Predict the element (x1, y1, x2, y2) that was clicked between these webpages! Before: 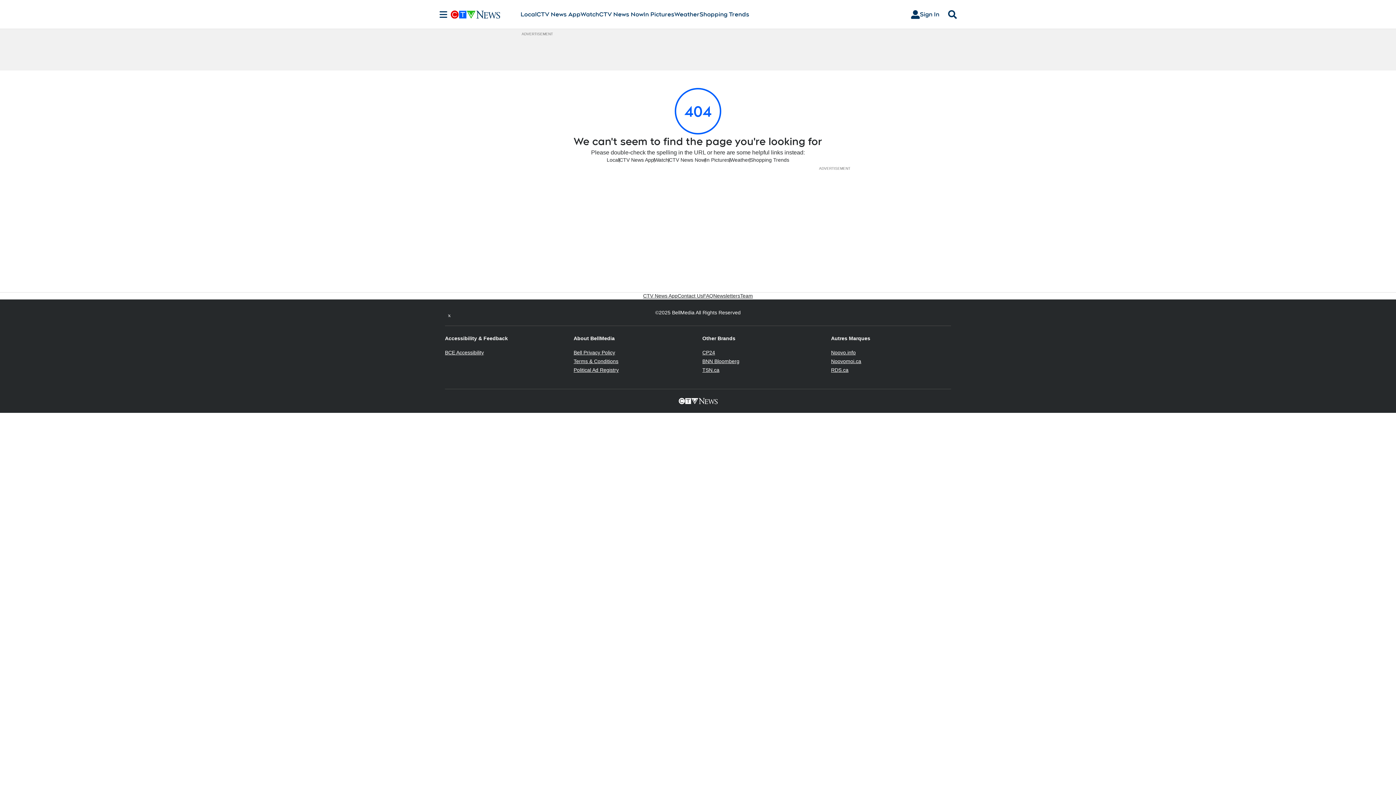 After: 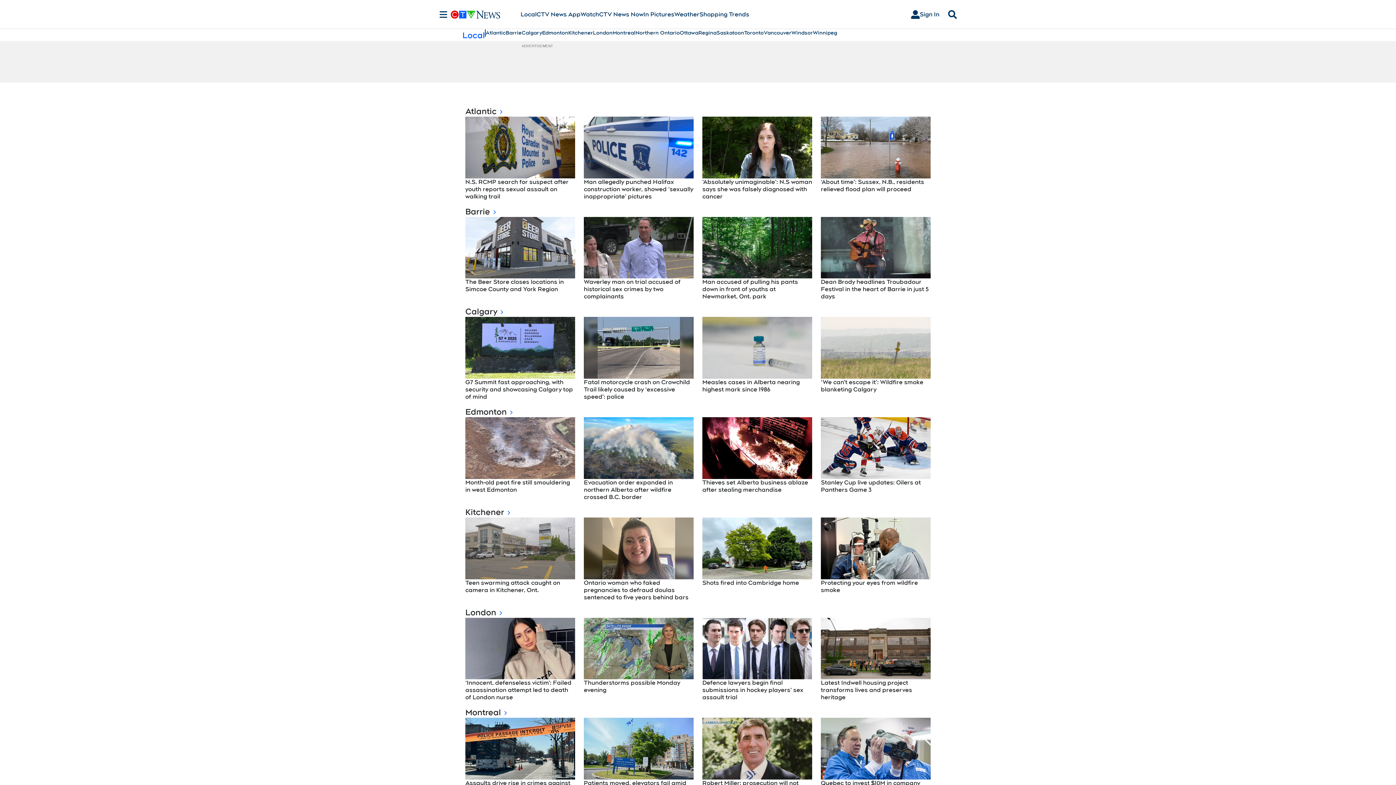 Action: bbox: (606, 156, 619, 163) label: Local